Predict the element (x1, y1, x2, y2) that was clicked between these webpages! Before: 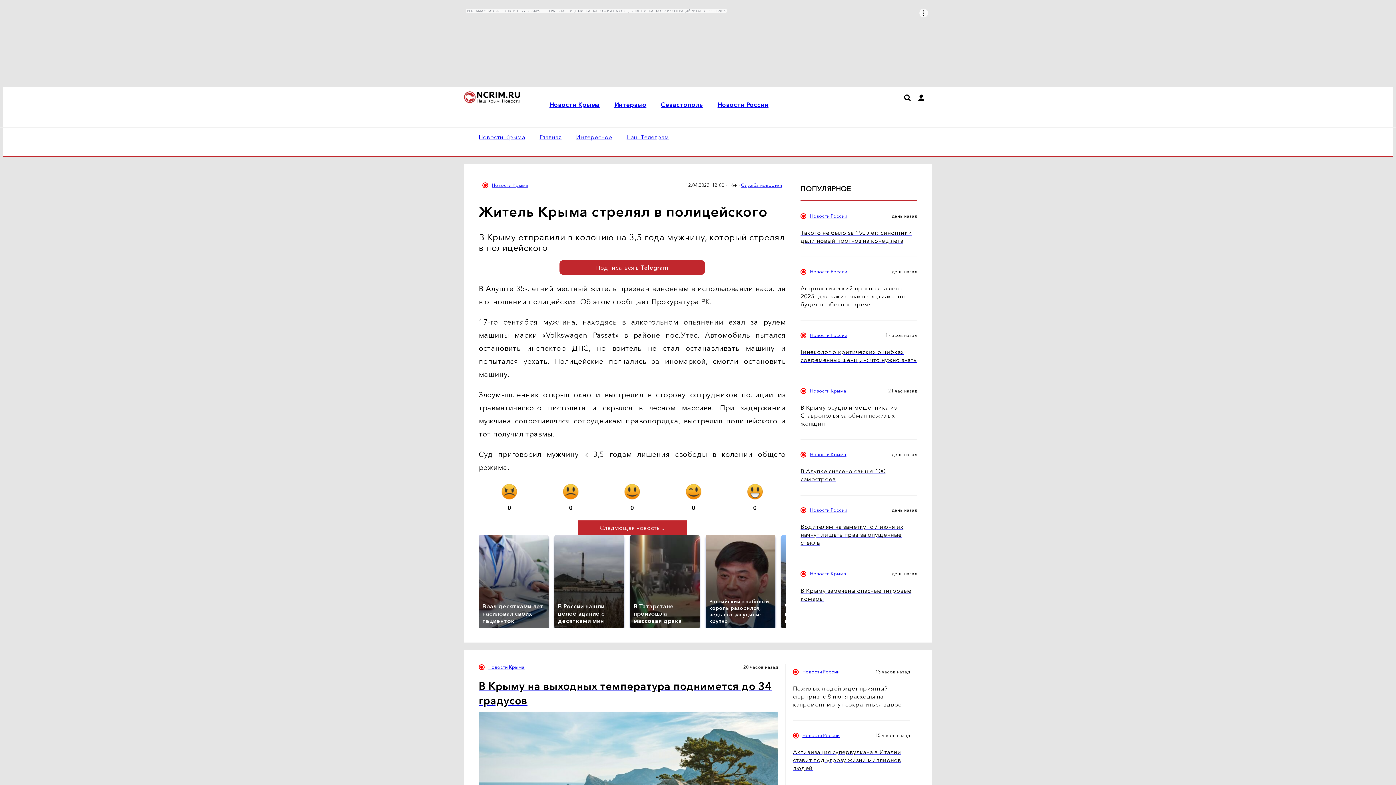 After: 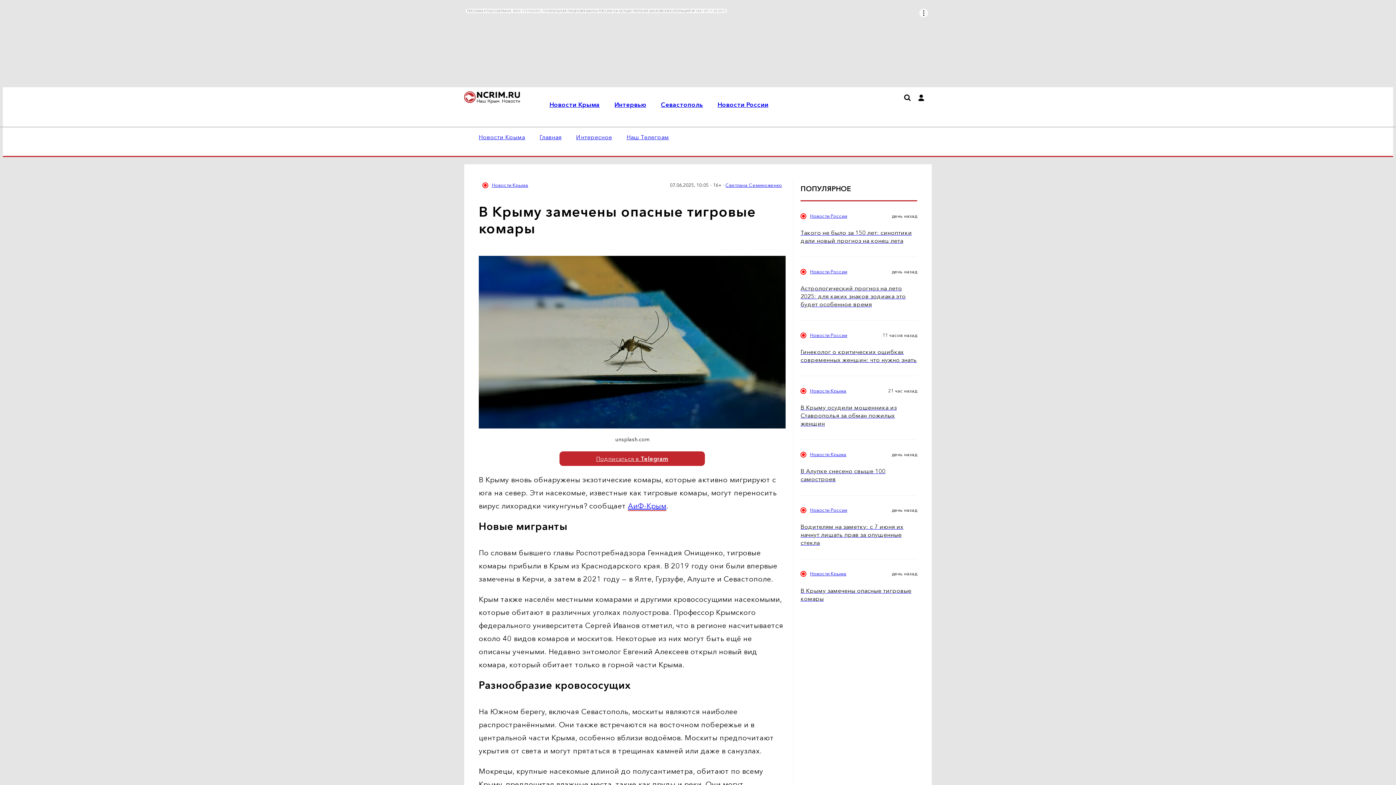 Action: bbox: (800, 586, 917, 602) label: В Крыму замечены опасные тигровые комары